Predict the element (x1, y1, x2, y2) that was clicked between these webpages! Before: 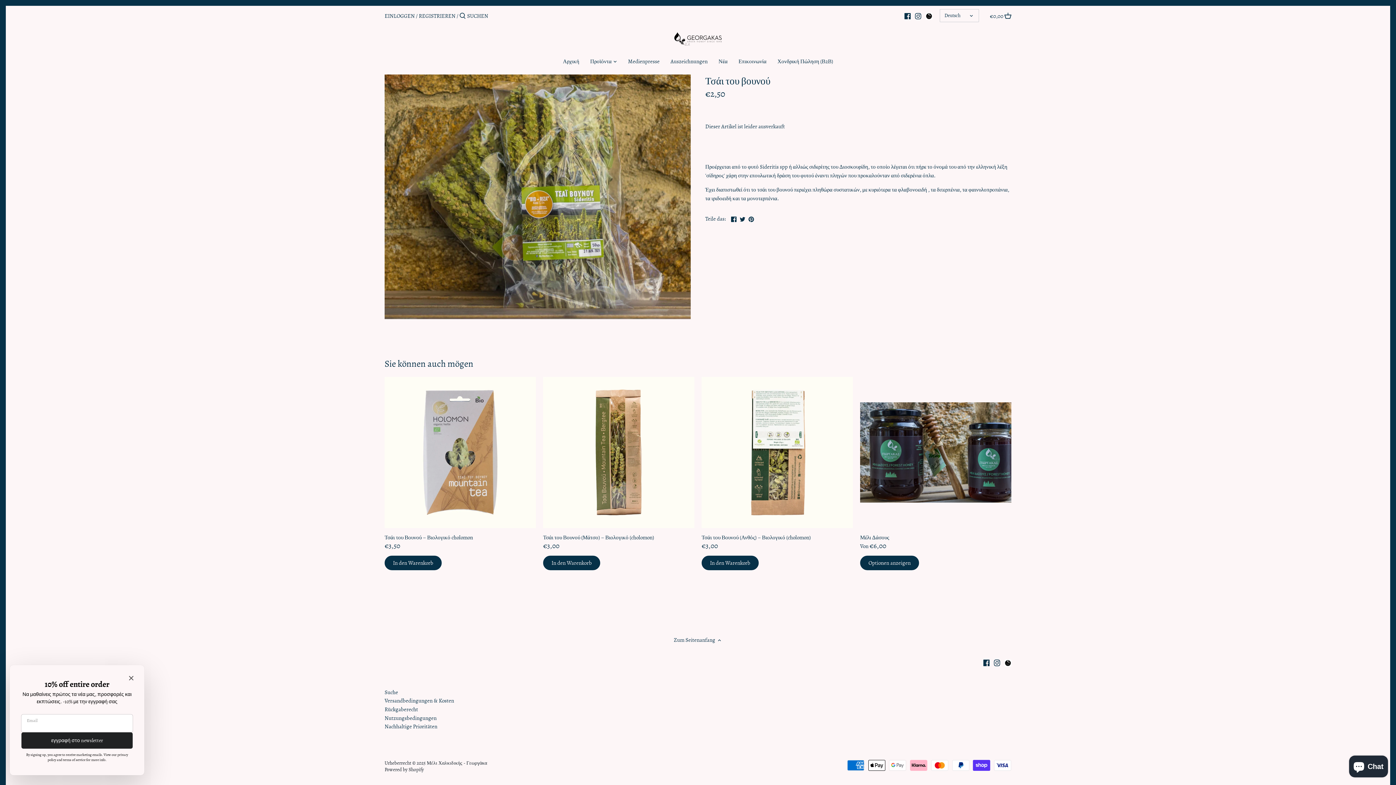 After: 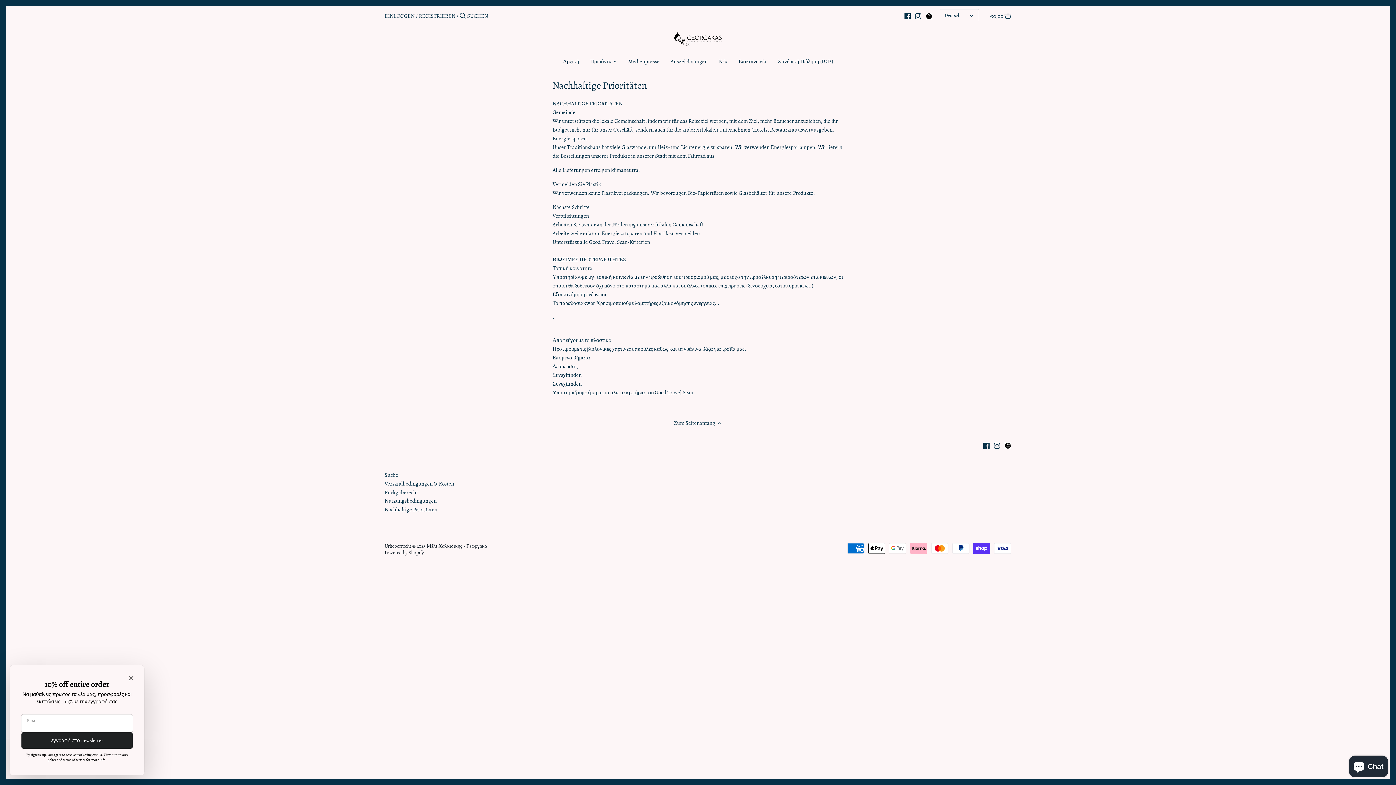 Action: bbox: (384, 723, 437, 731) label: Nachhaltige Prioritäten